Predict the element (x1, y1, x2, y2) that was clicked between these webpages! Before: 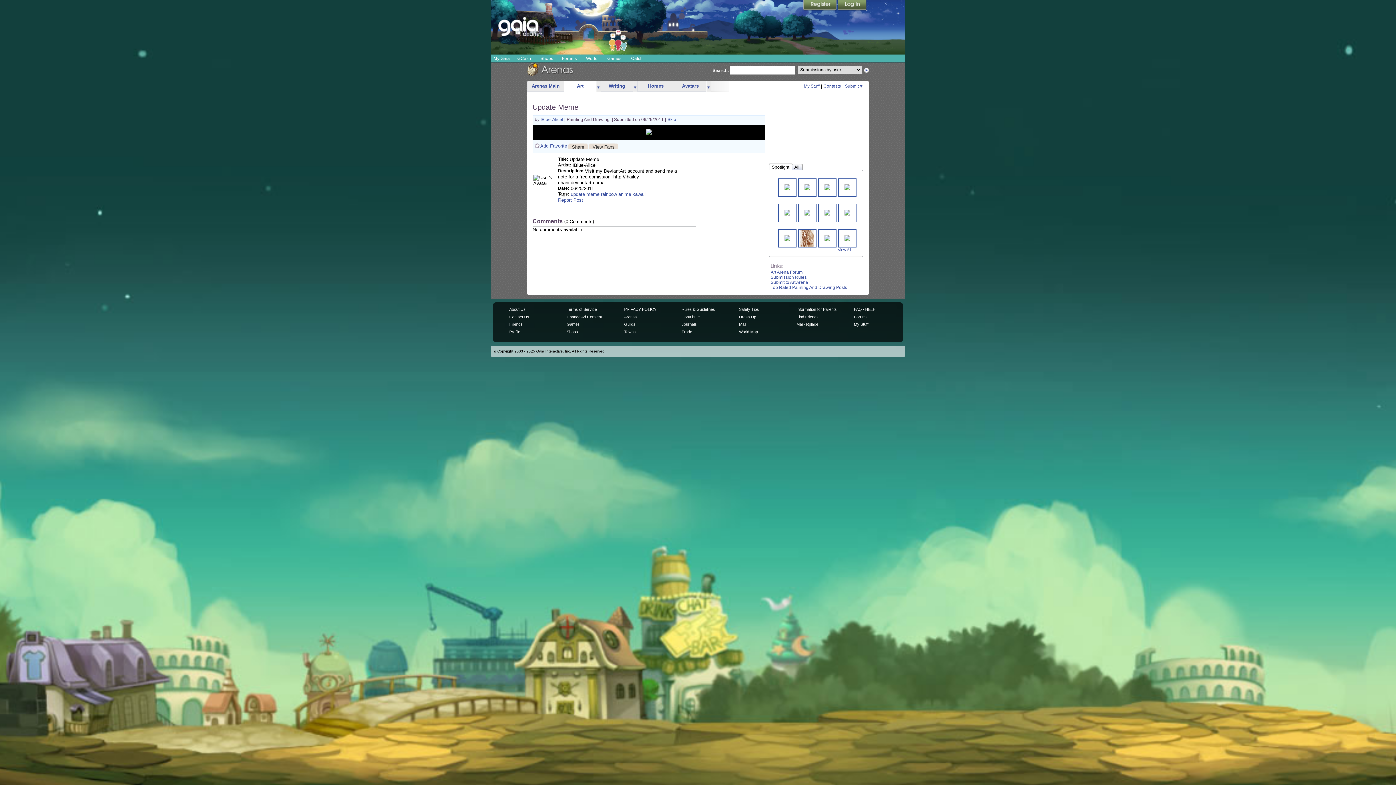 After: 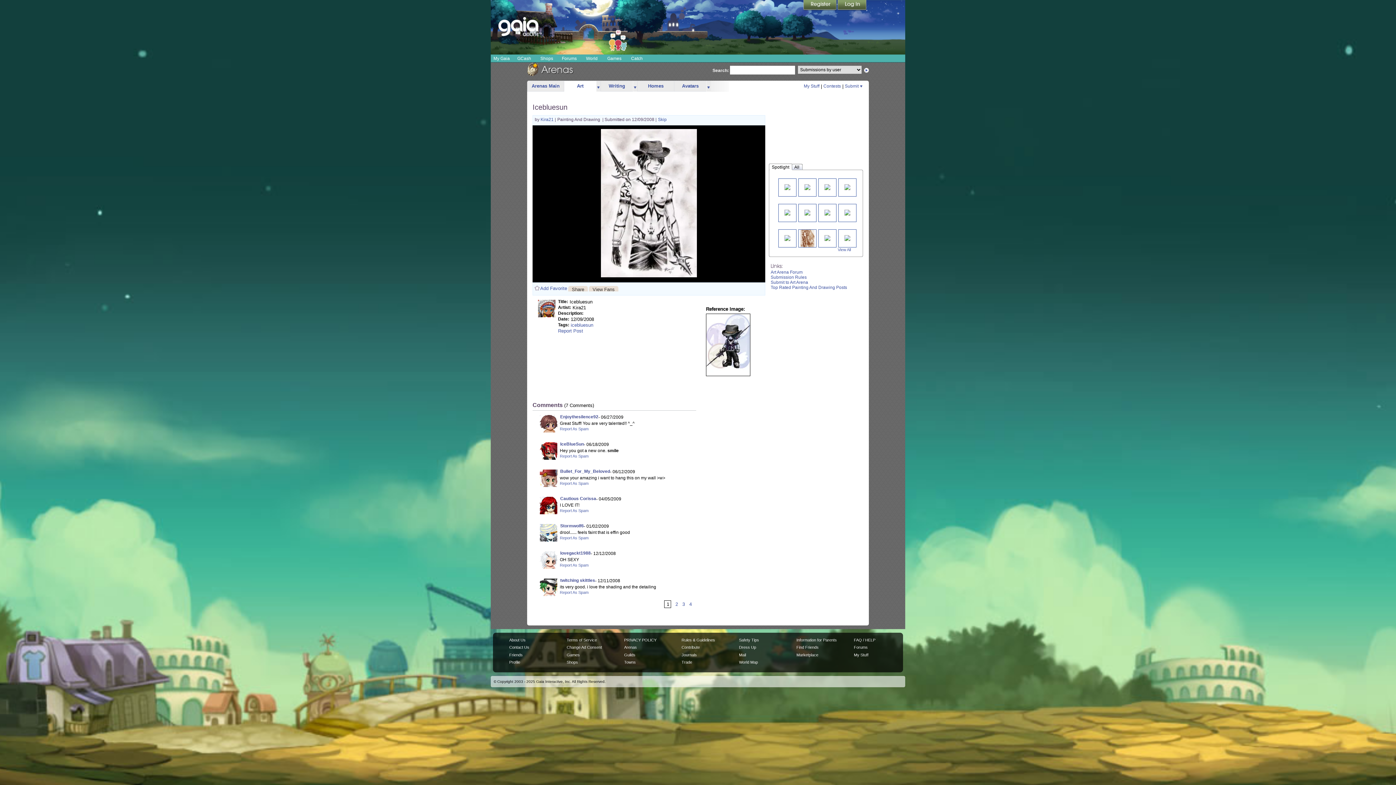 Action: bbox: (844, 235, 850, 240)